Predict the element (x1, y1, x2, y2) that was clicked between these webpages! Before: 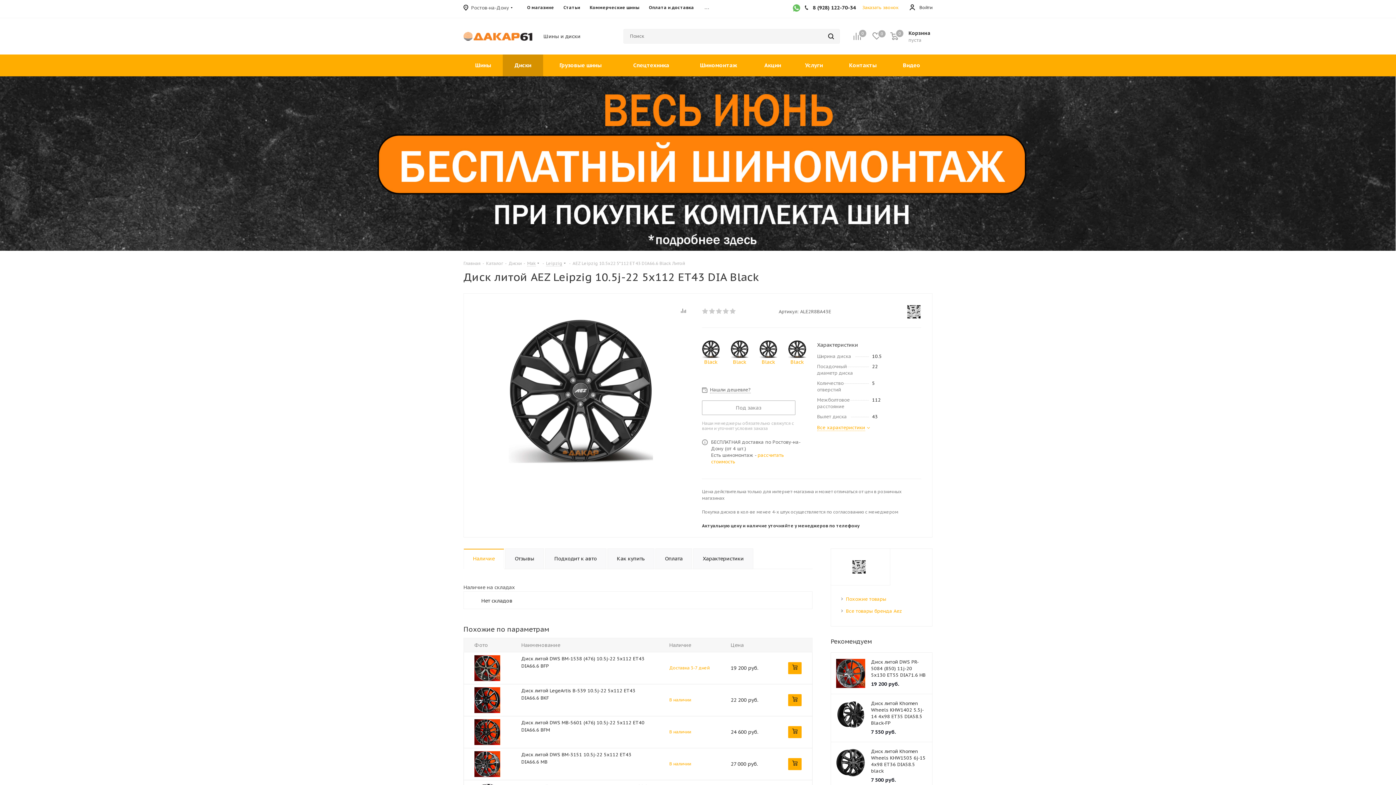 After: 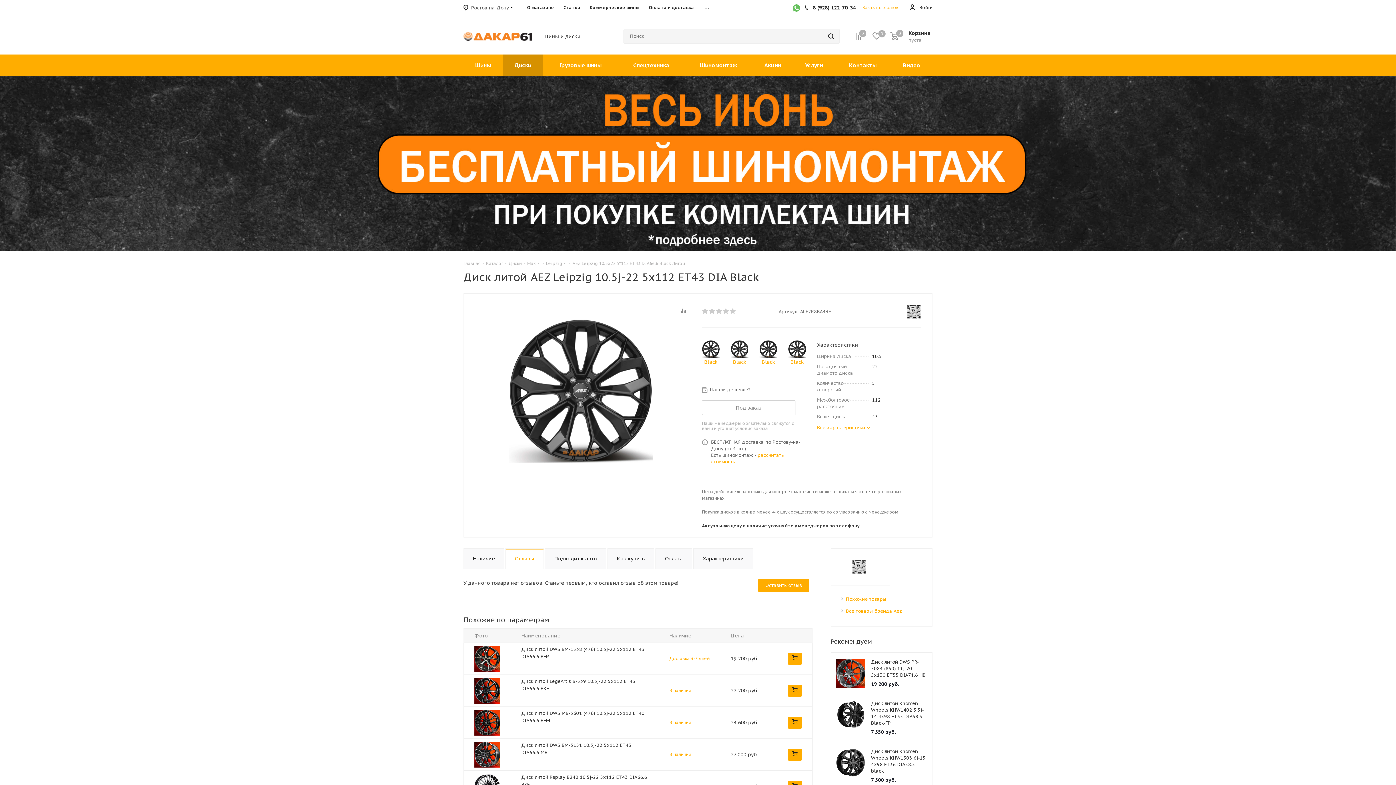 Action: bbox: (505, 548, 544, 569) label: Отзывы